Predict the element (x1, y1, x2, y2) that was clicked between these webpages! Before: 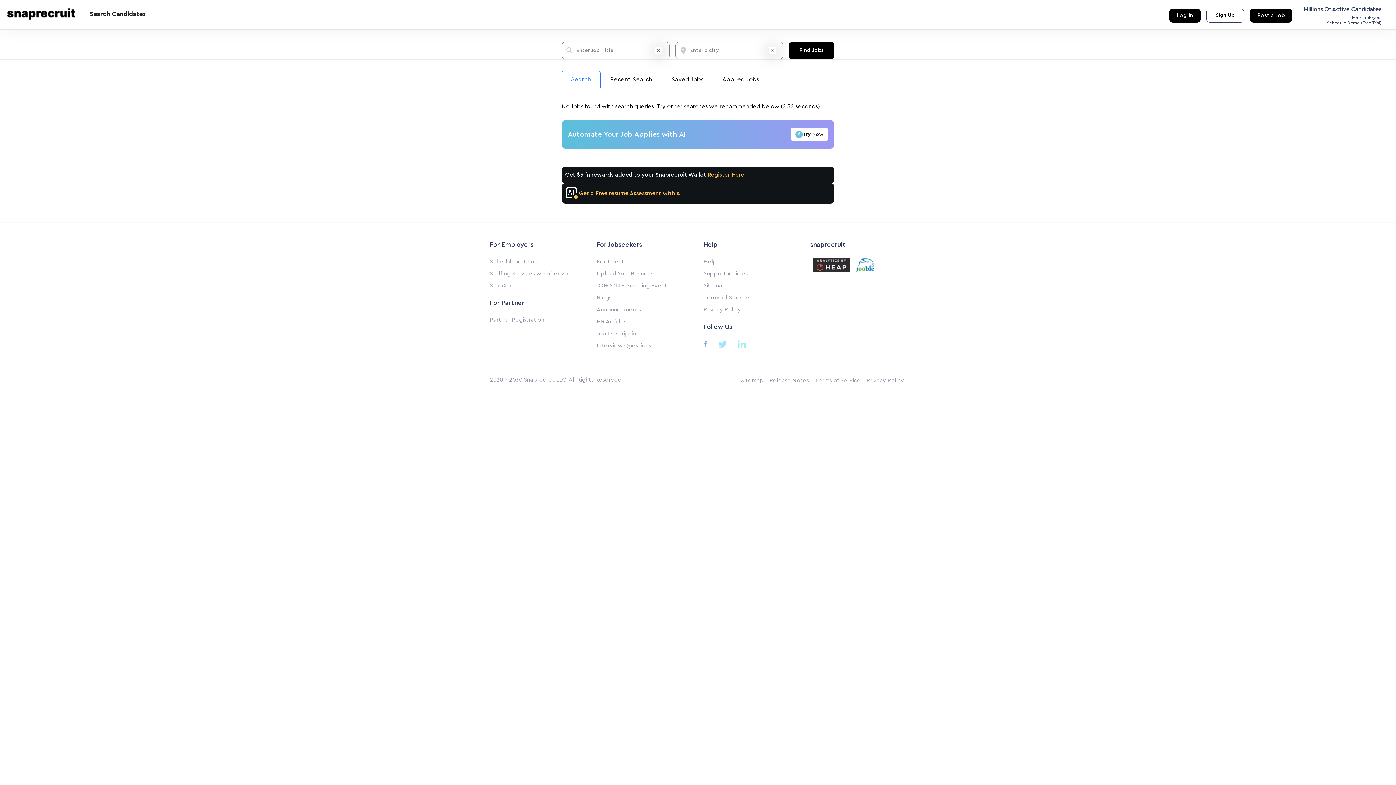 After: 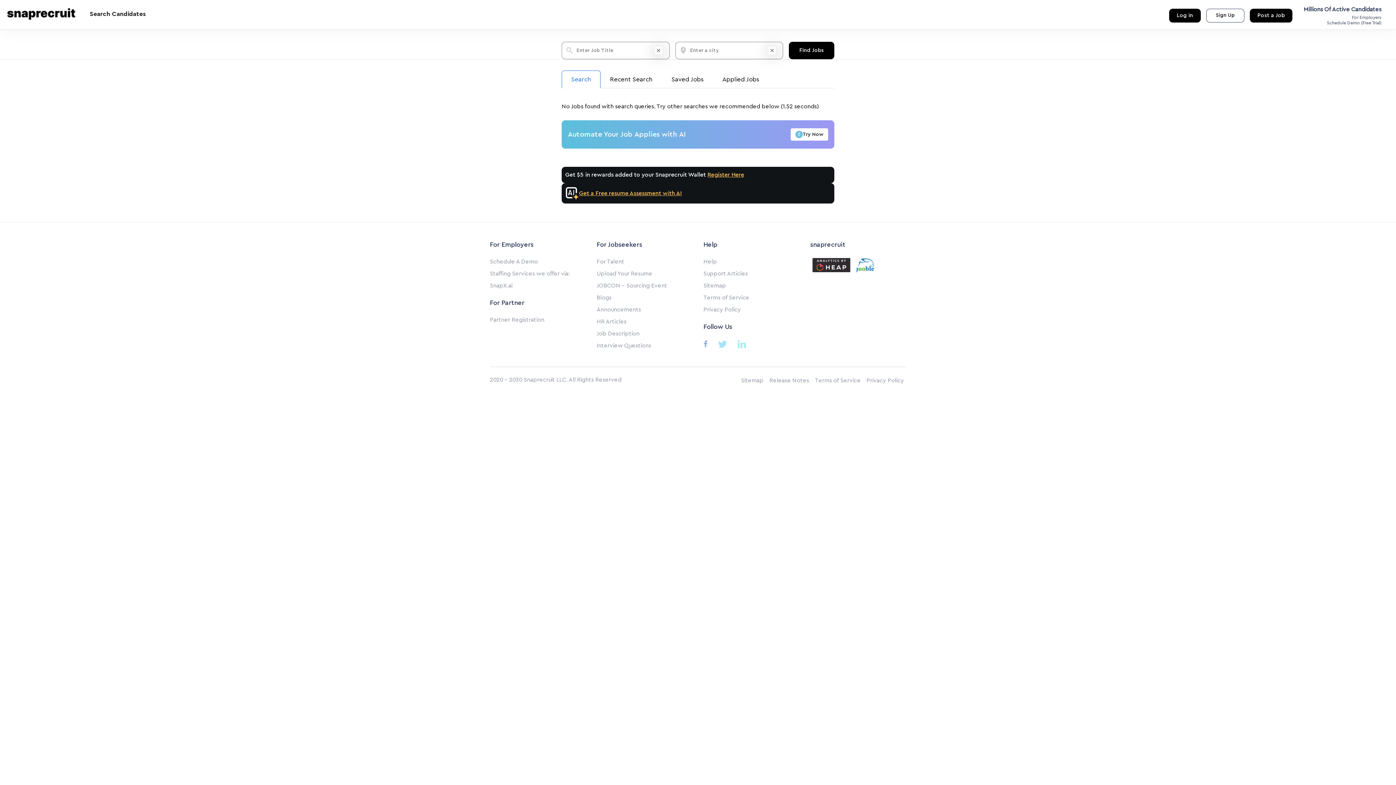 Action: bbox: (490, 270, 570, 276) label: Staffing Services we offer via: